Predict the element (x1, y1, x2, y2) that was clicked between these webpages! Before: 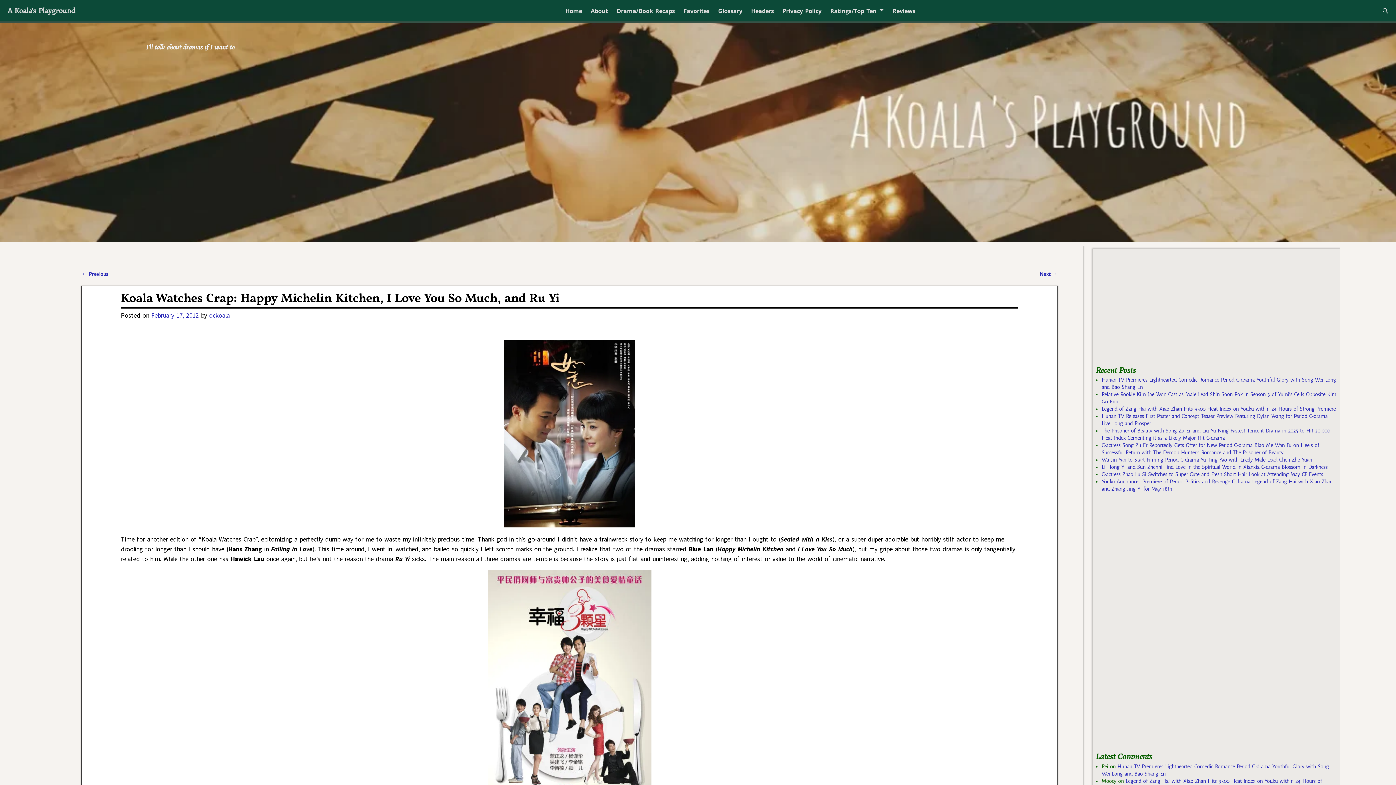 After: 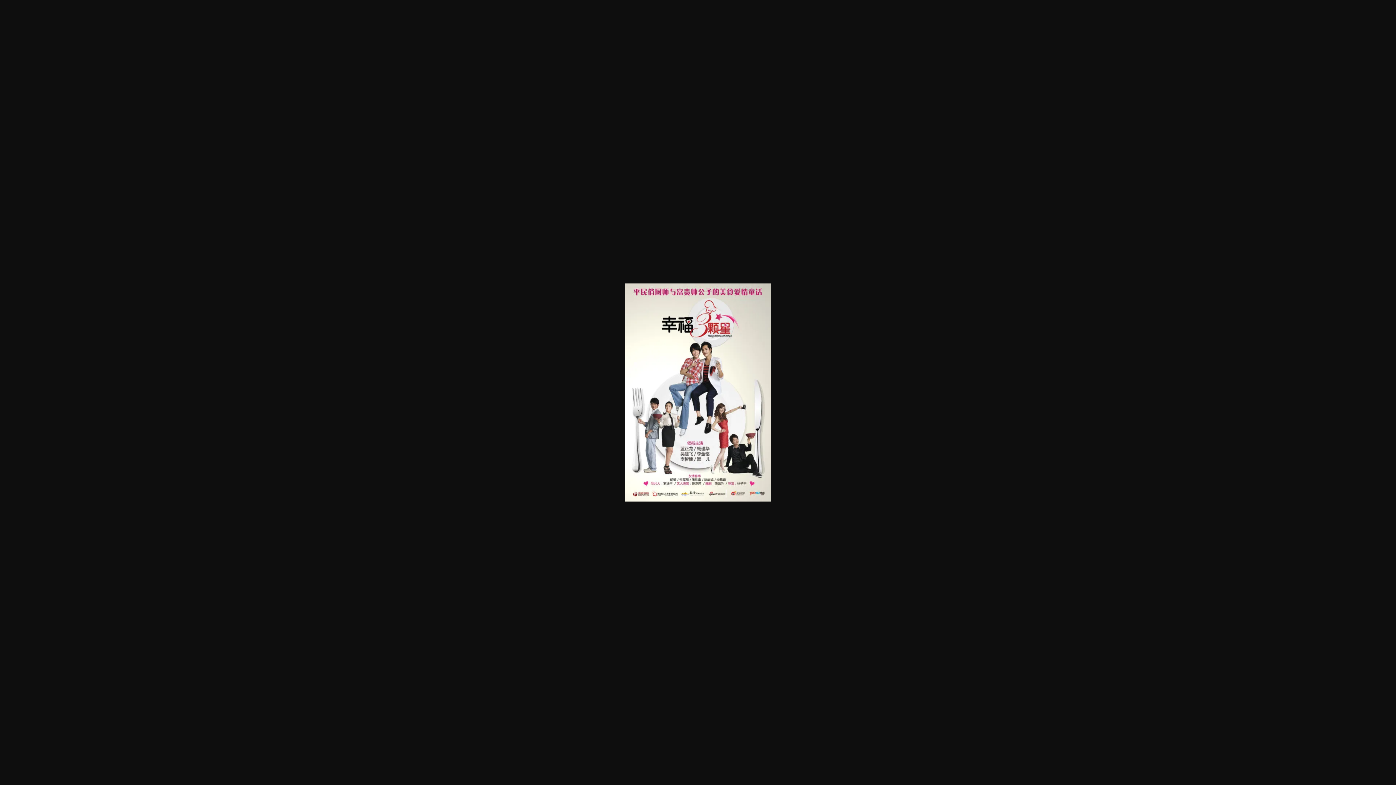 Action: bbox: (120, 570, 1018, 815)